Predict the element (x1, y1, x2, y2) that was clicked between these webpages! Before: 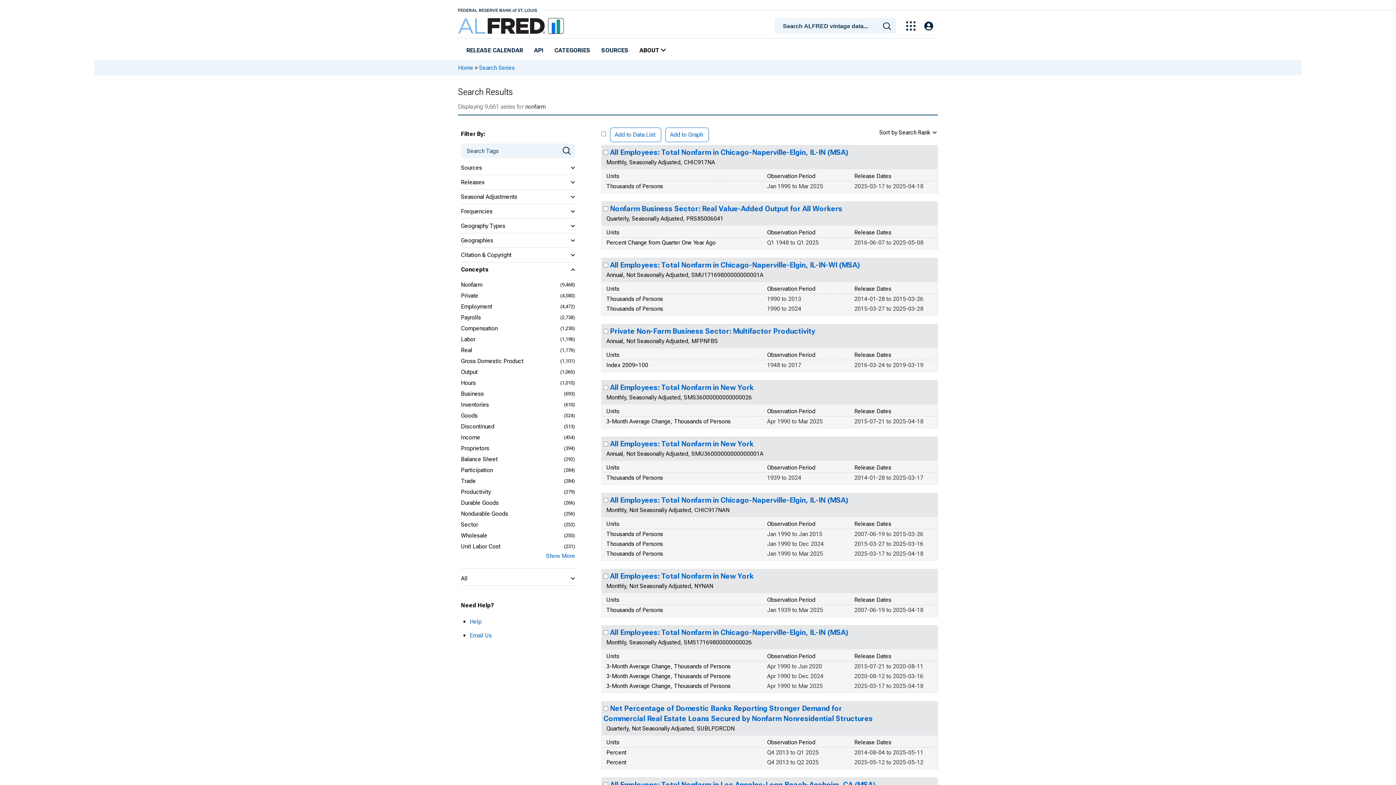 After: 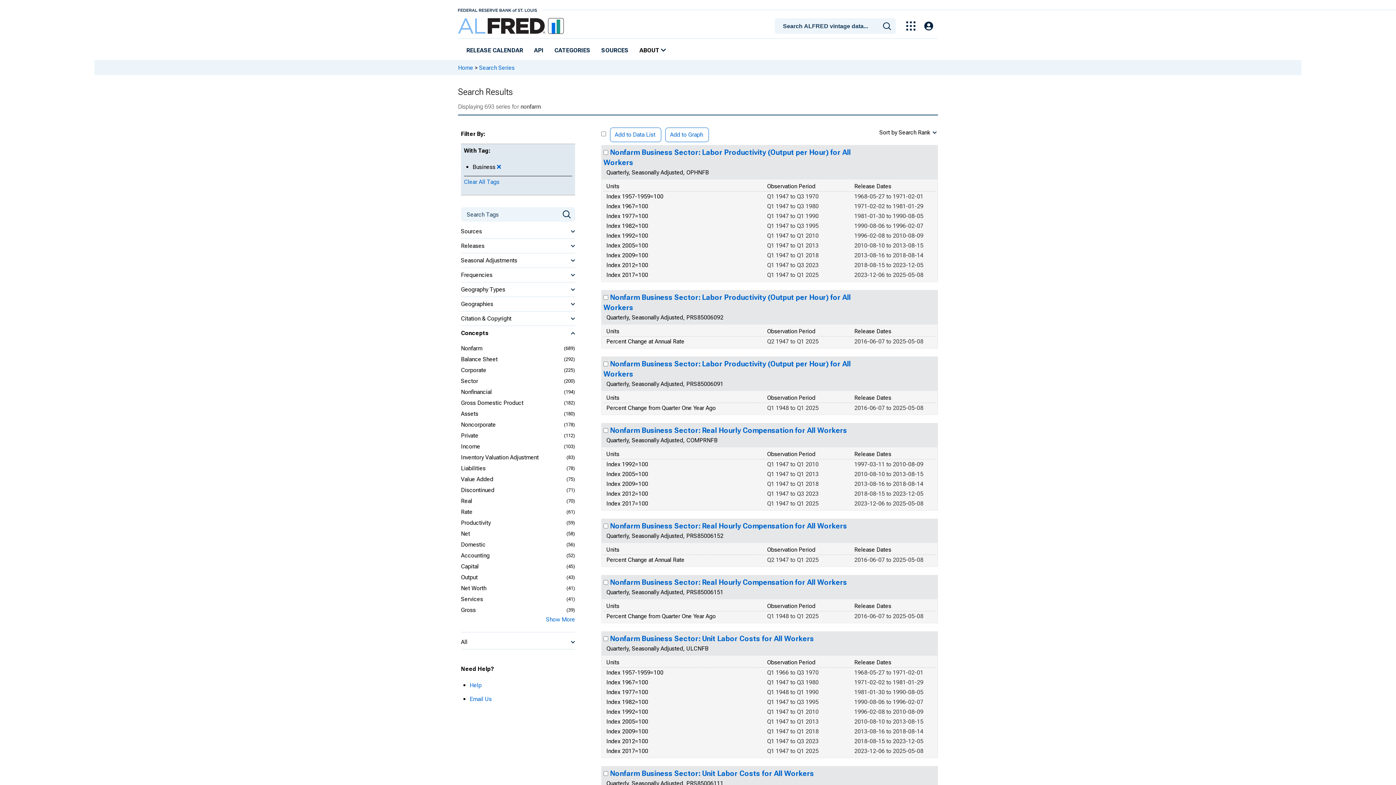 Action: label: Business bbox: (461, 390, 484, 398)